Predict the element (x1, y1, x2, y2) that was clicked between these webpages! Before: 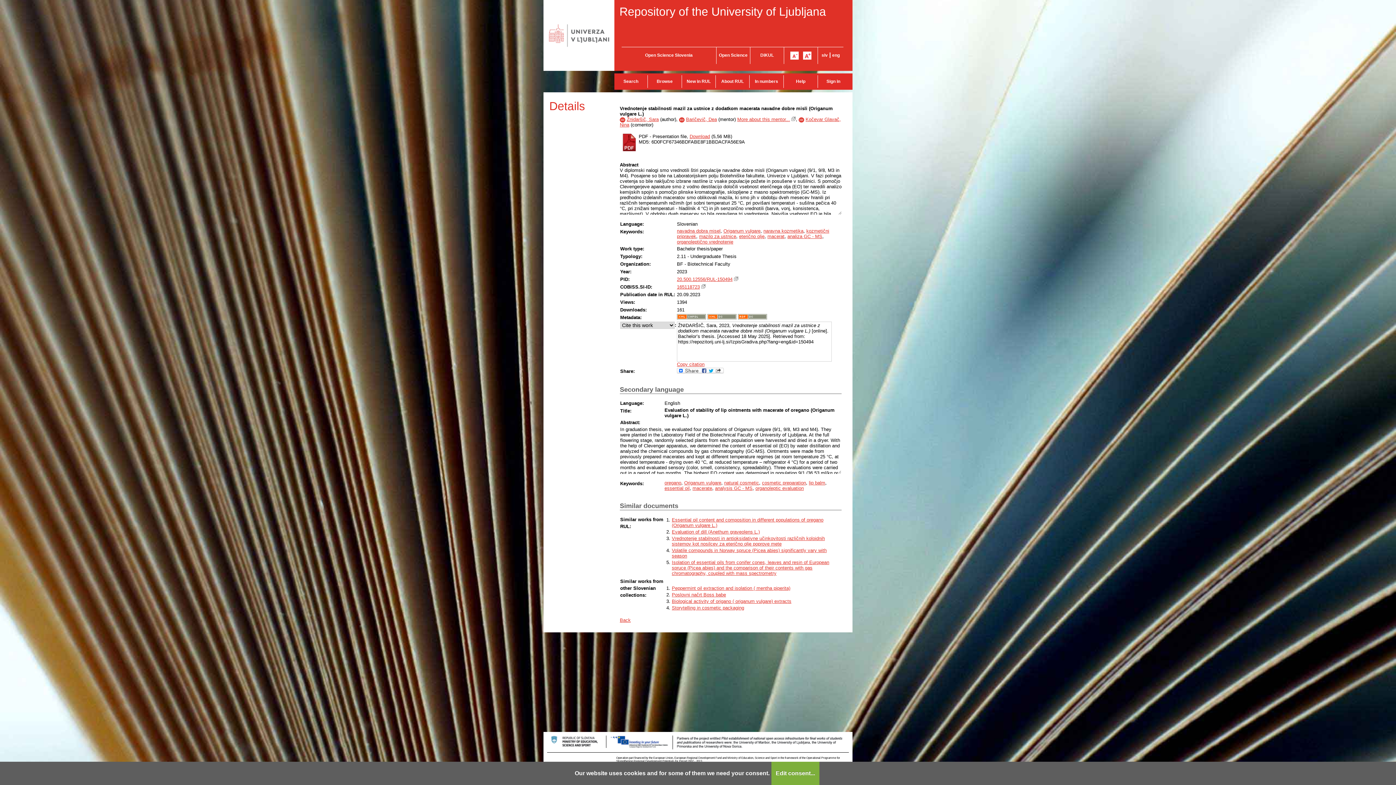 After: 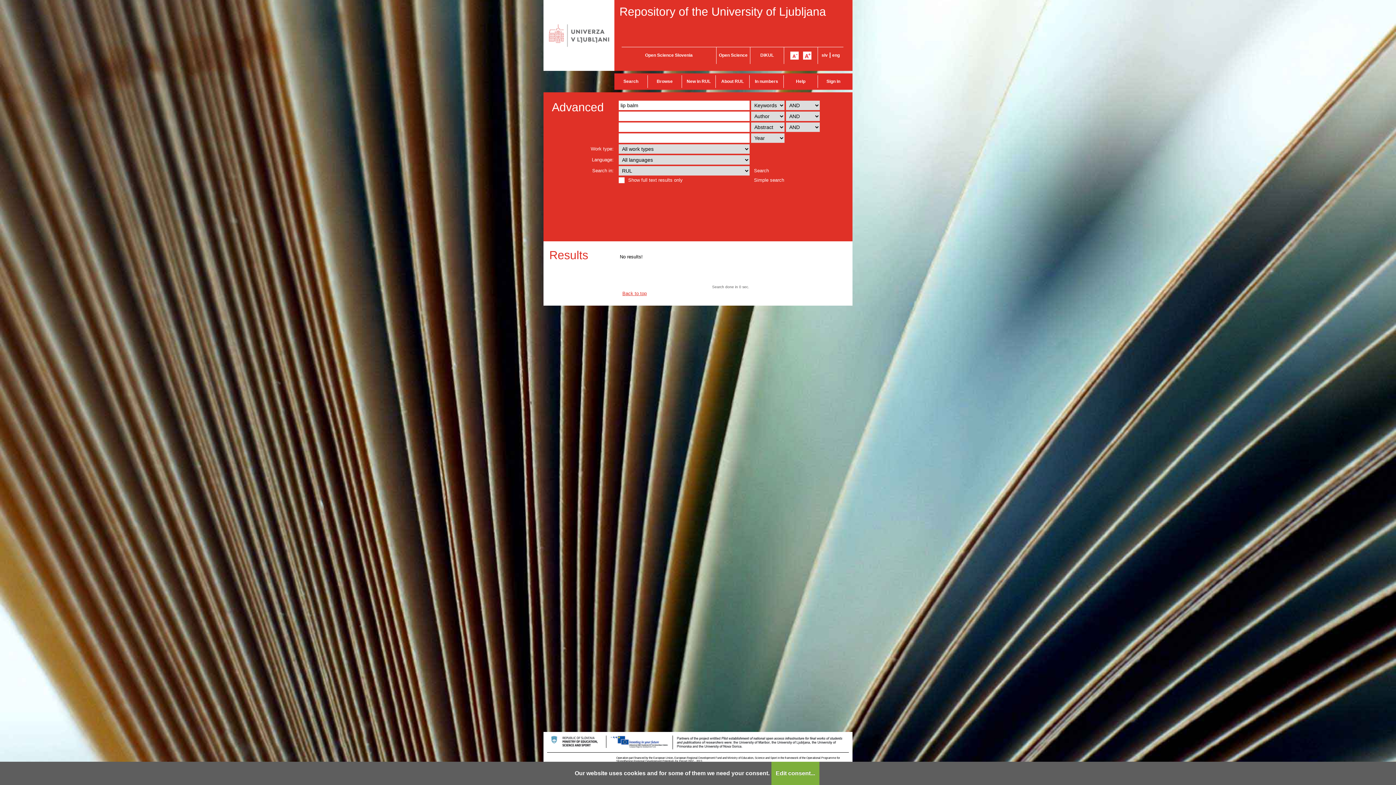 Action: bbox: (809, 480, 825, 485) label: lip balm